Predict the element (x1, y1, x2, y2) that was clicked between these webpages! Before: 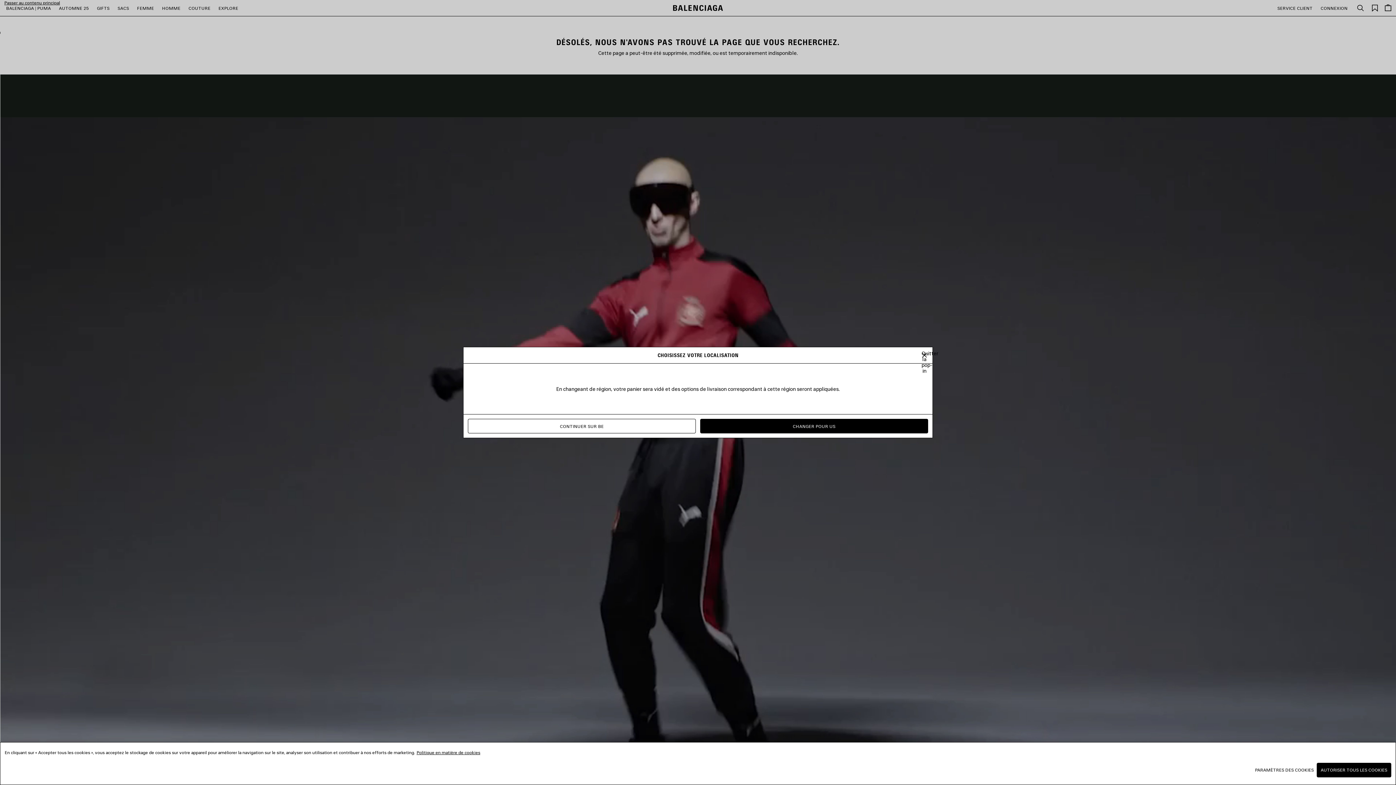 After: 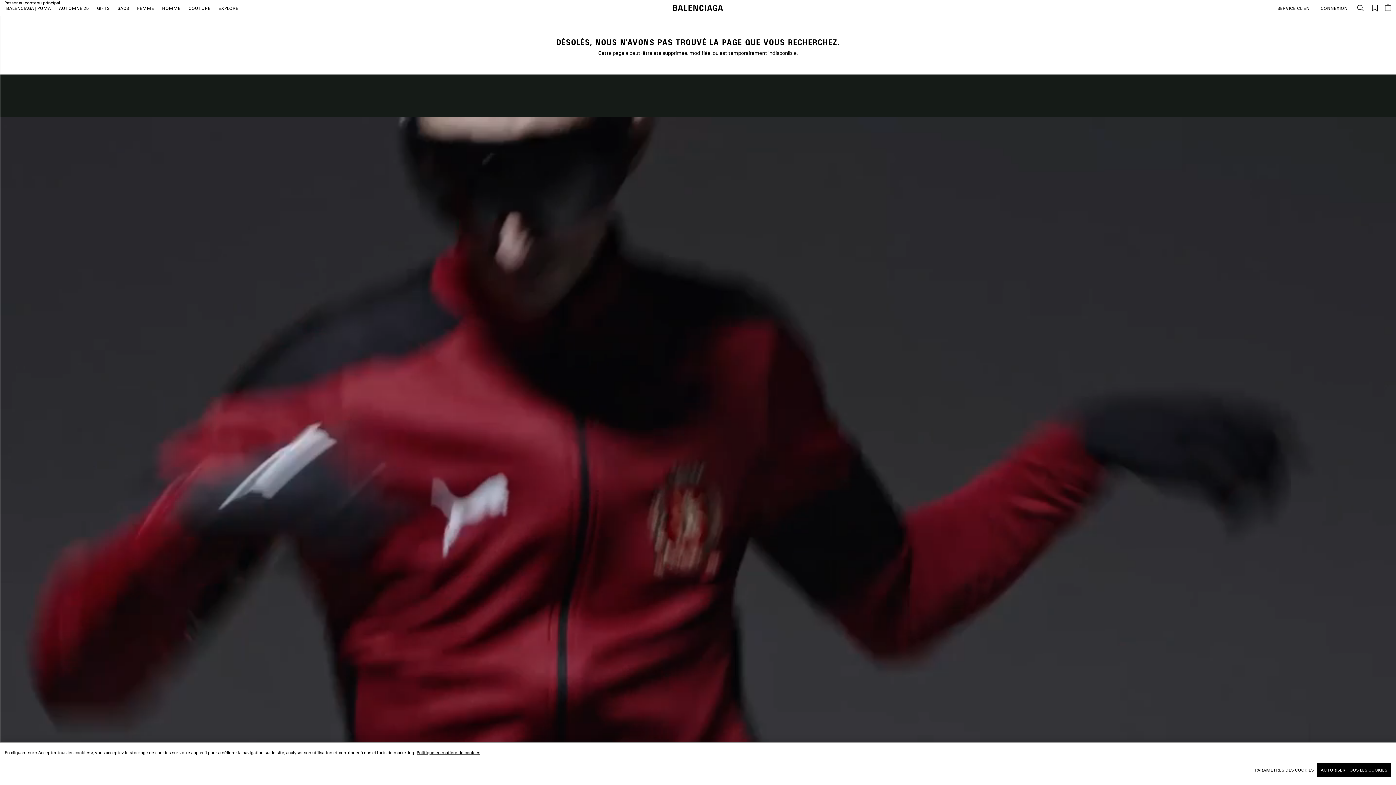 Action: label: Quitter la pop-in bbox: (919, 350, 929, 360)